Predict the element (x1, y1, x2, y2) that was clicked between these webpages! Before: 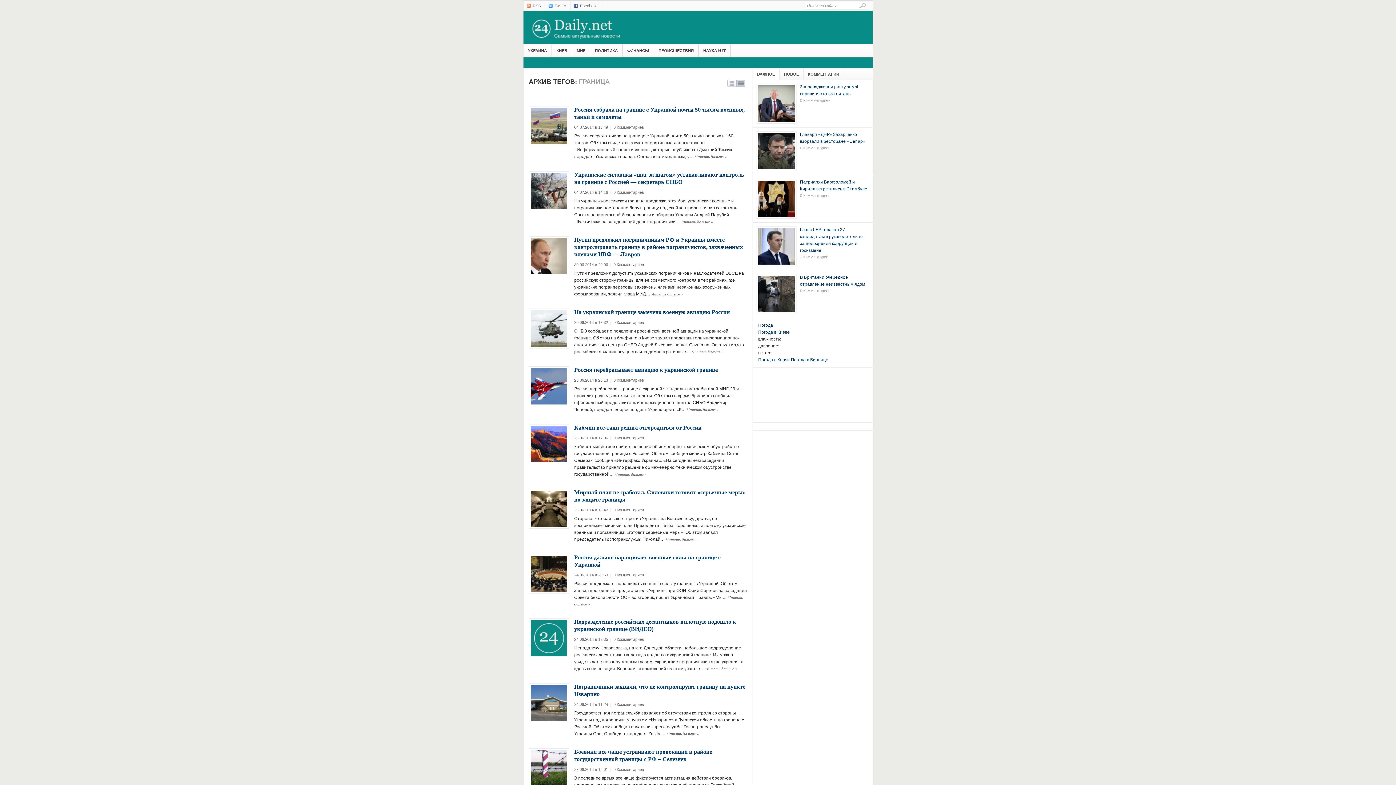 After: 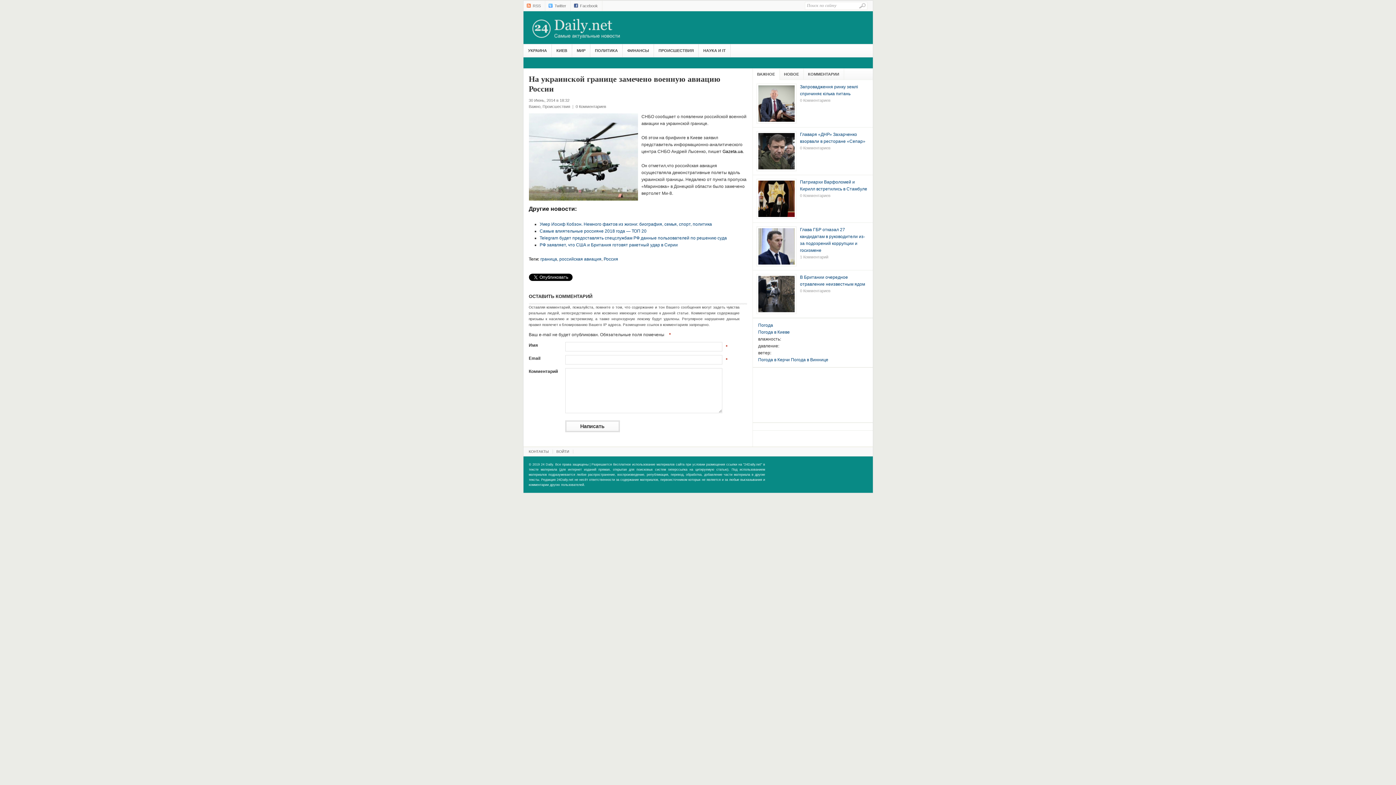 Action: label: 0 Комментариев bbox: (613, 320, 644, 324)